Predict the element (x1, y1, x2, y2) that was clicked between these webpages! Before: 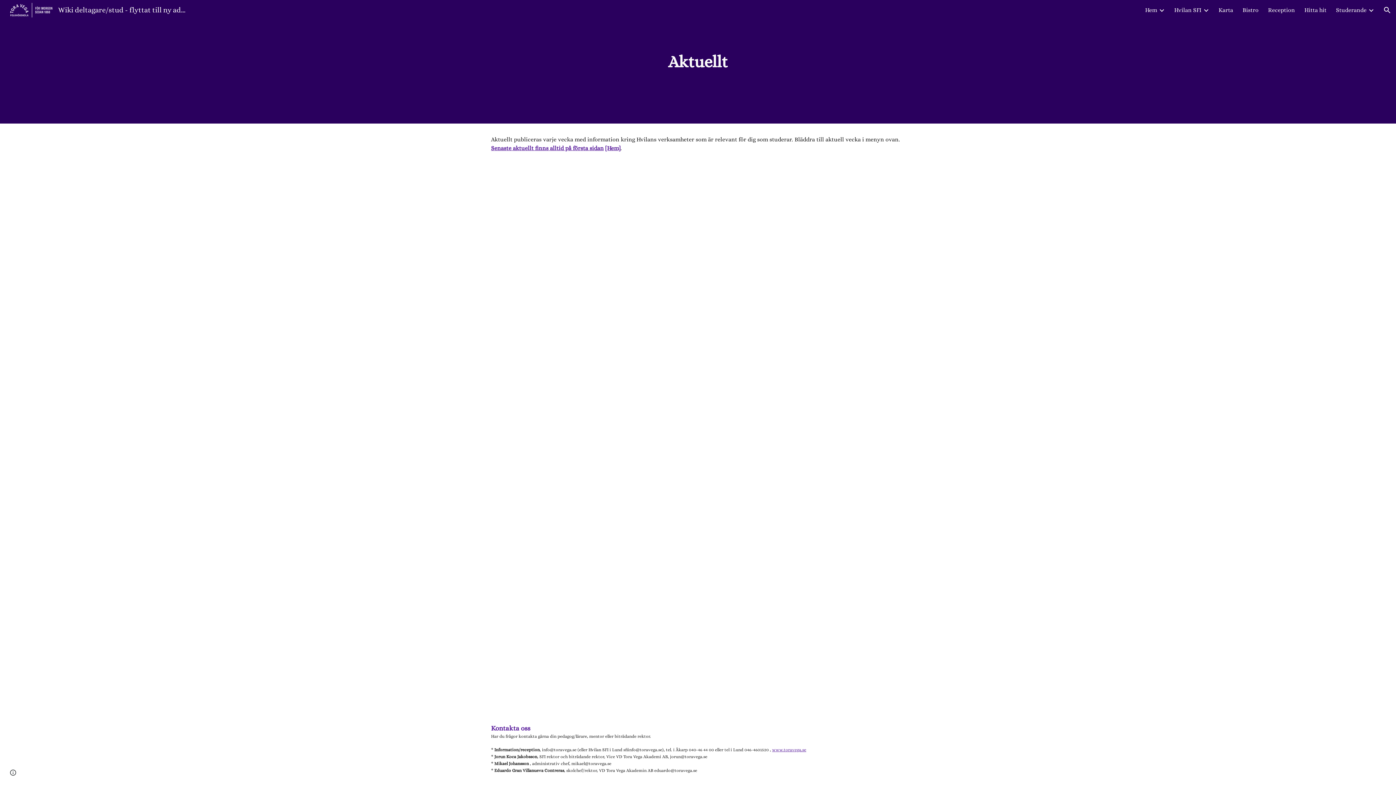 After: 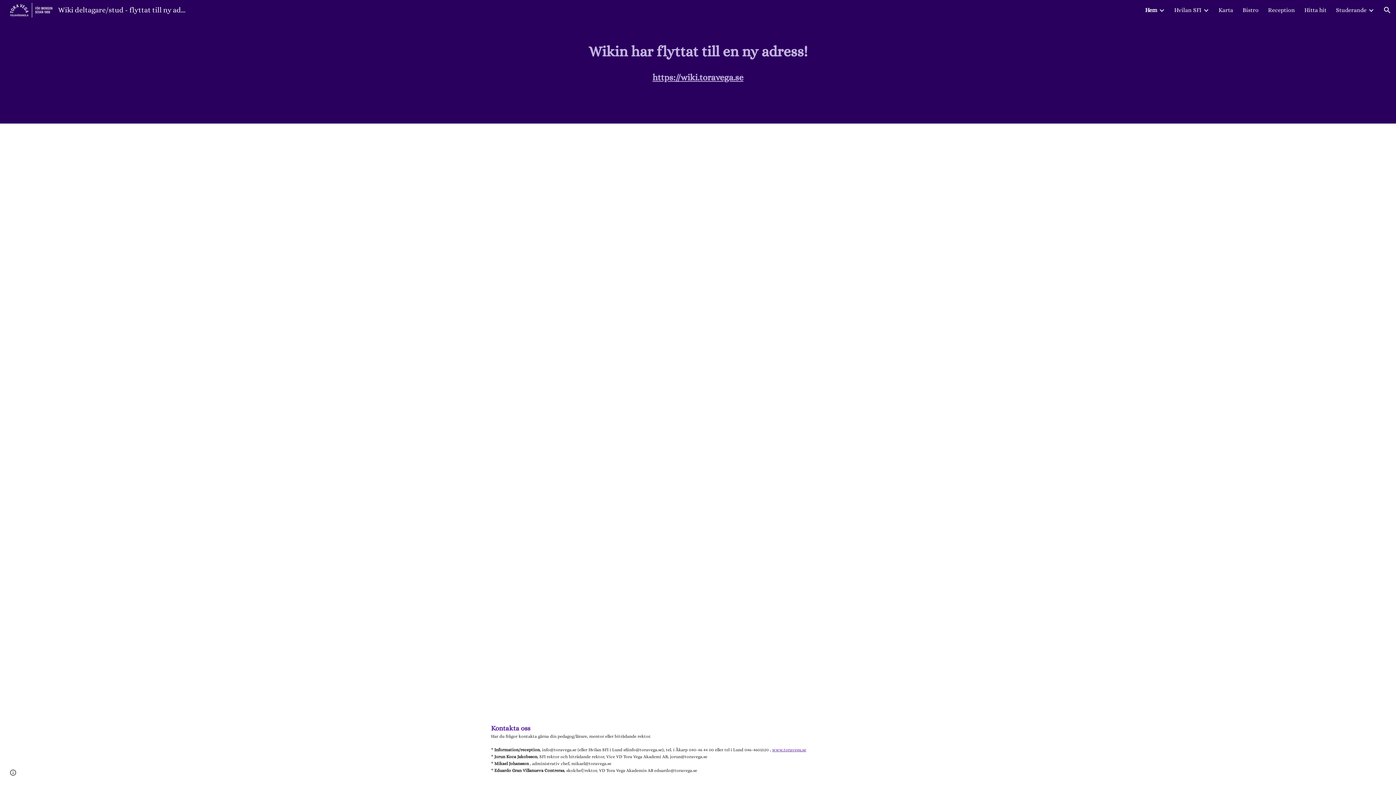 Action: bbox: (491, 144, 603, 151) label: Senaste aktuellt finns alltid på första sidan